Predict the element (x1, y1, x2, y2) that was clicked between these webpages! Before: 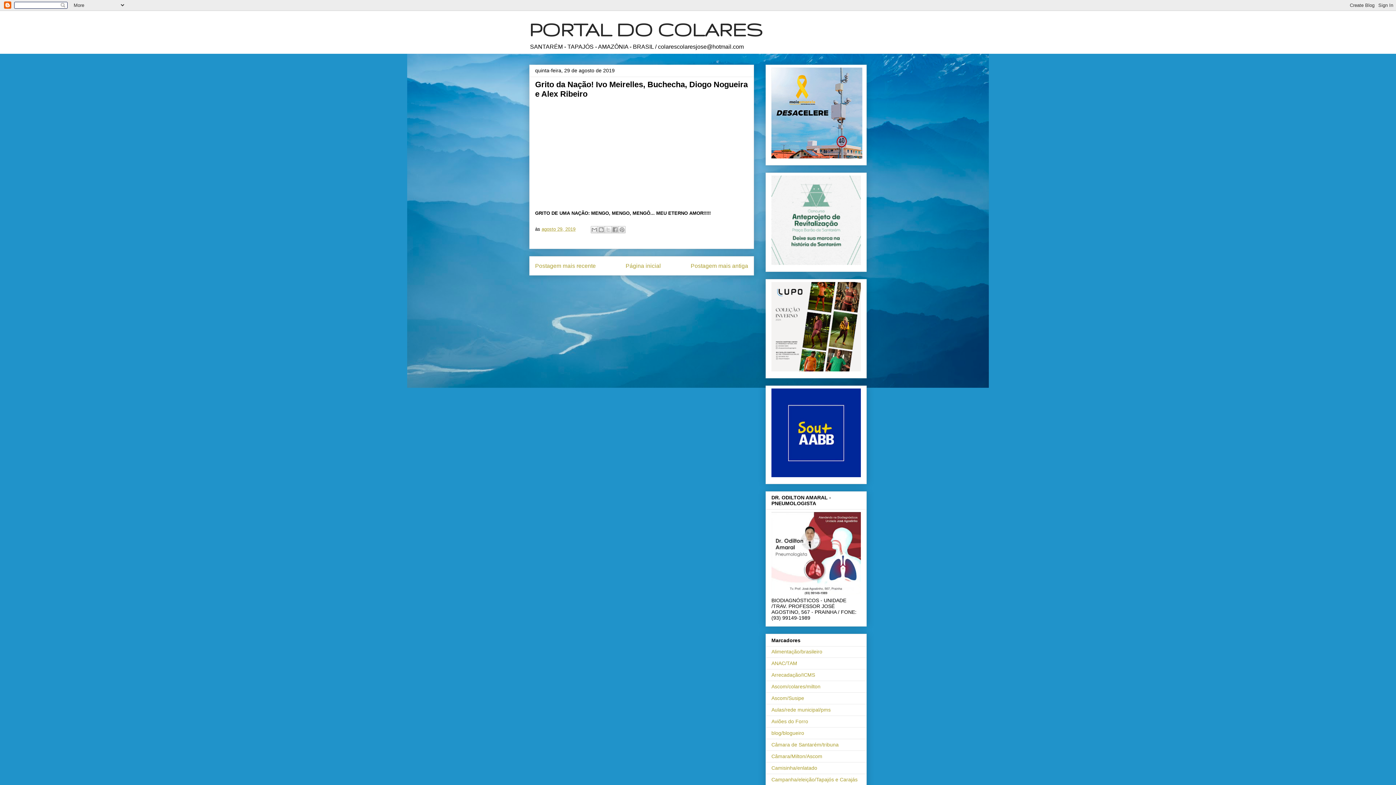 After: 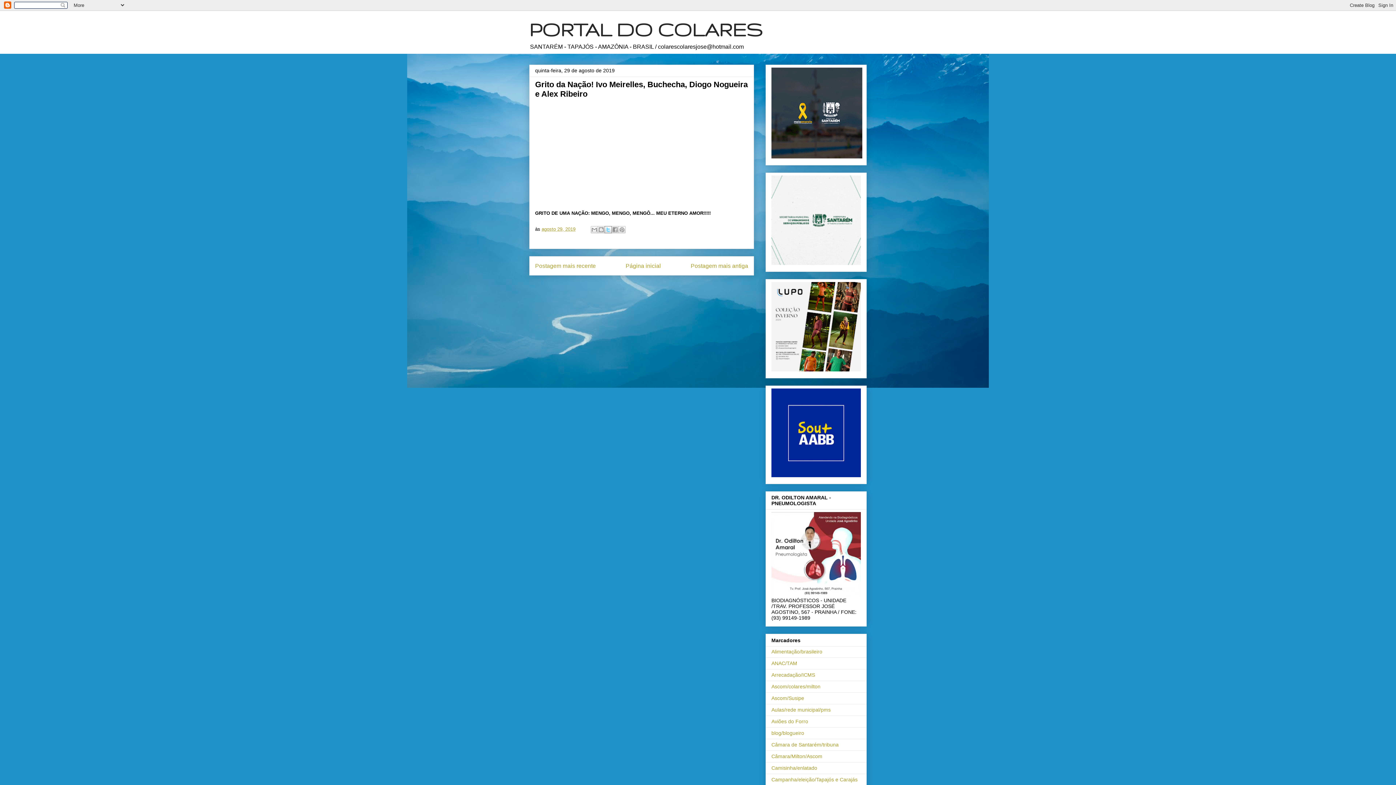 Action: label: Compartilhar no X bbox: (604, 226, 612, 233)